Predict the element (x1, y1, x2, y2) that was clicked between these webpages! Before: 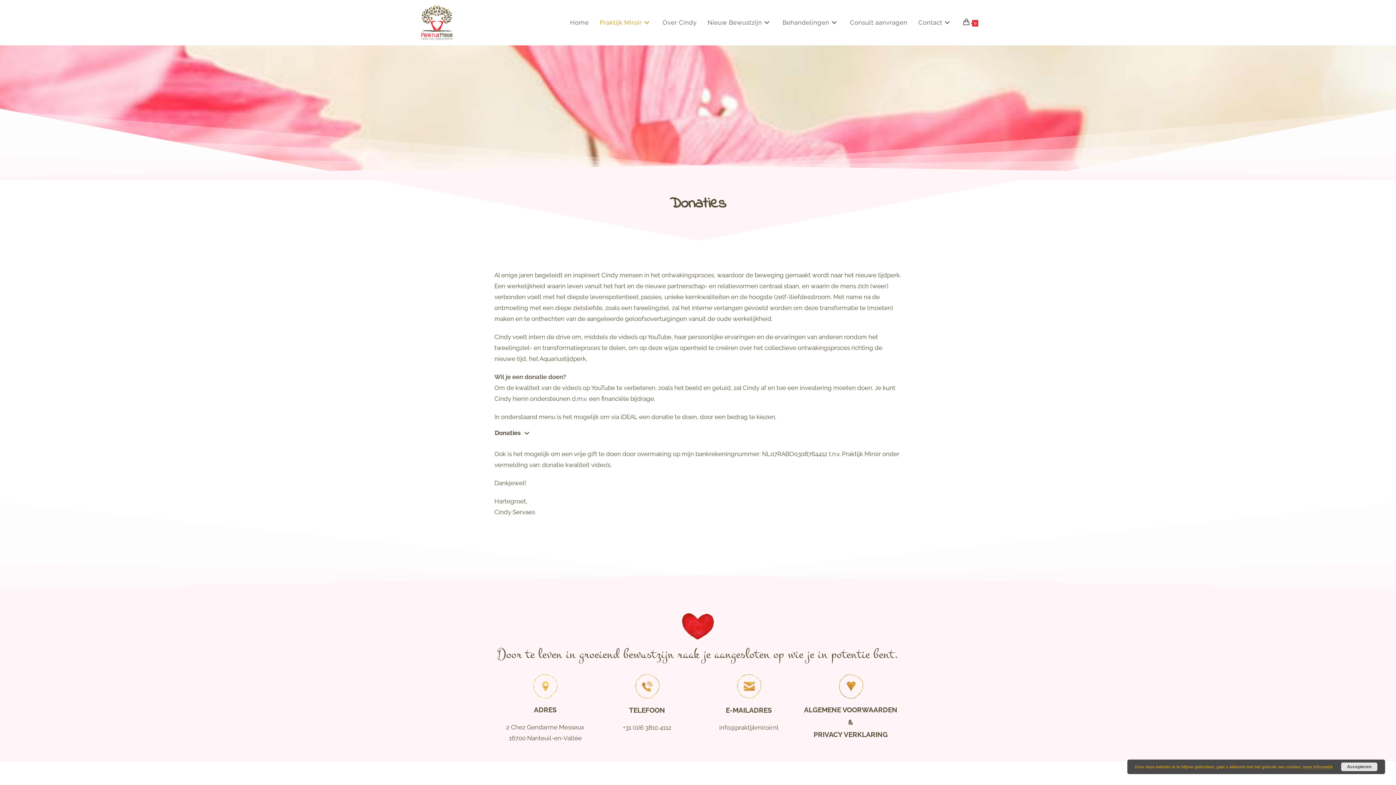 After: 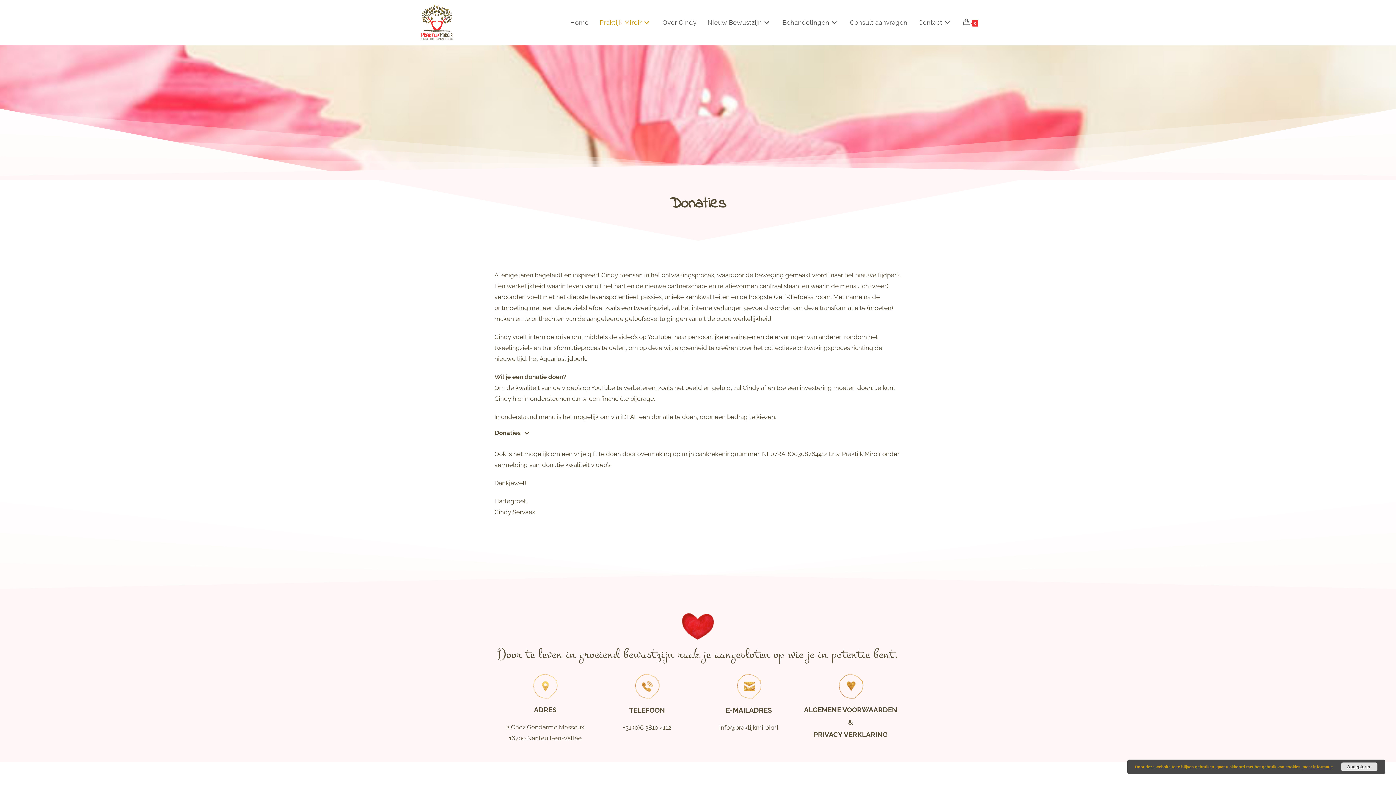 Action: bbox: (837, 682, 864, 689)